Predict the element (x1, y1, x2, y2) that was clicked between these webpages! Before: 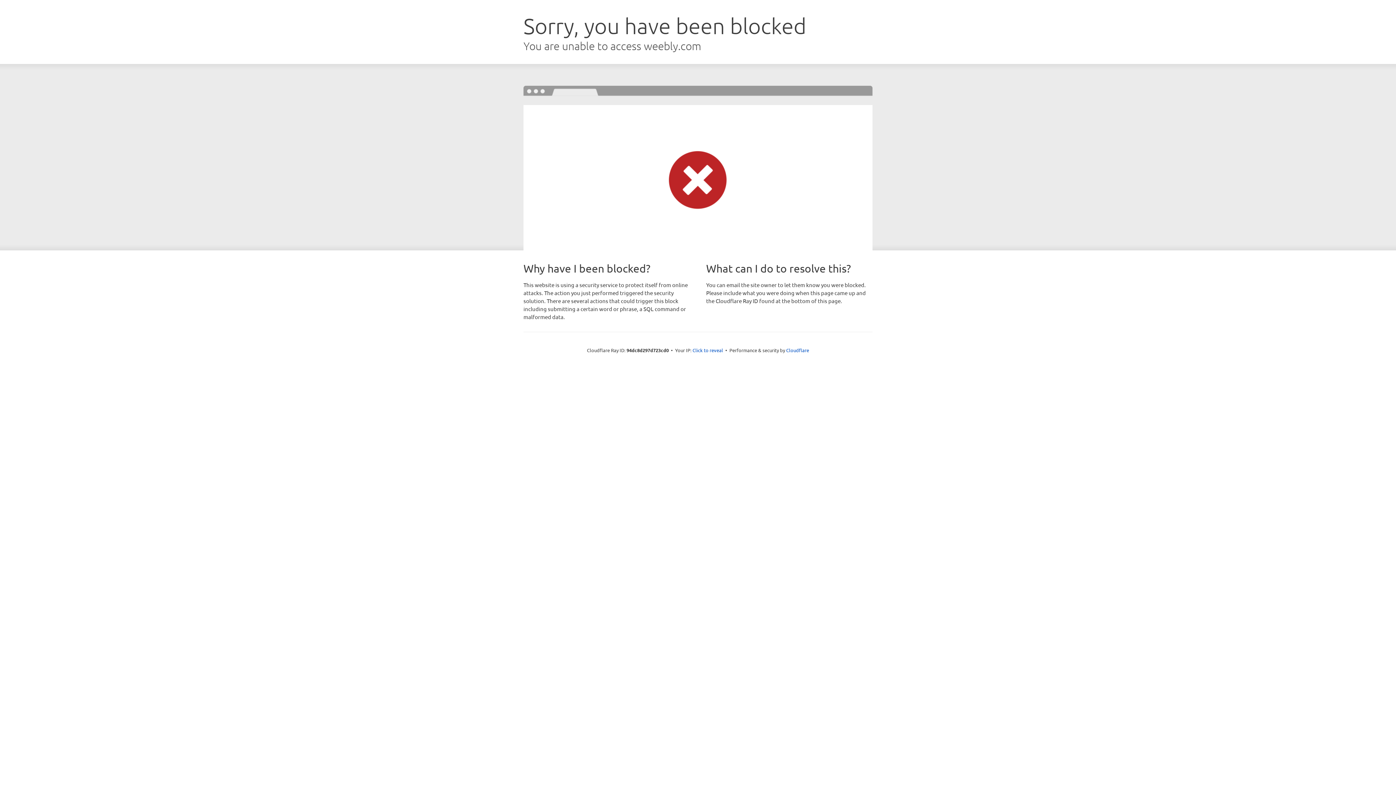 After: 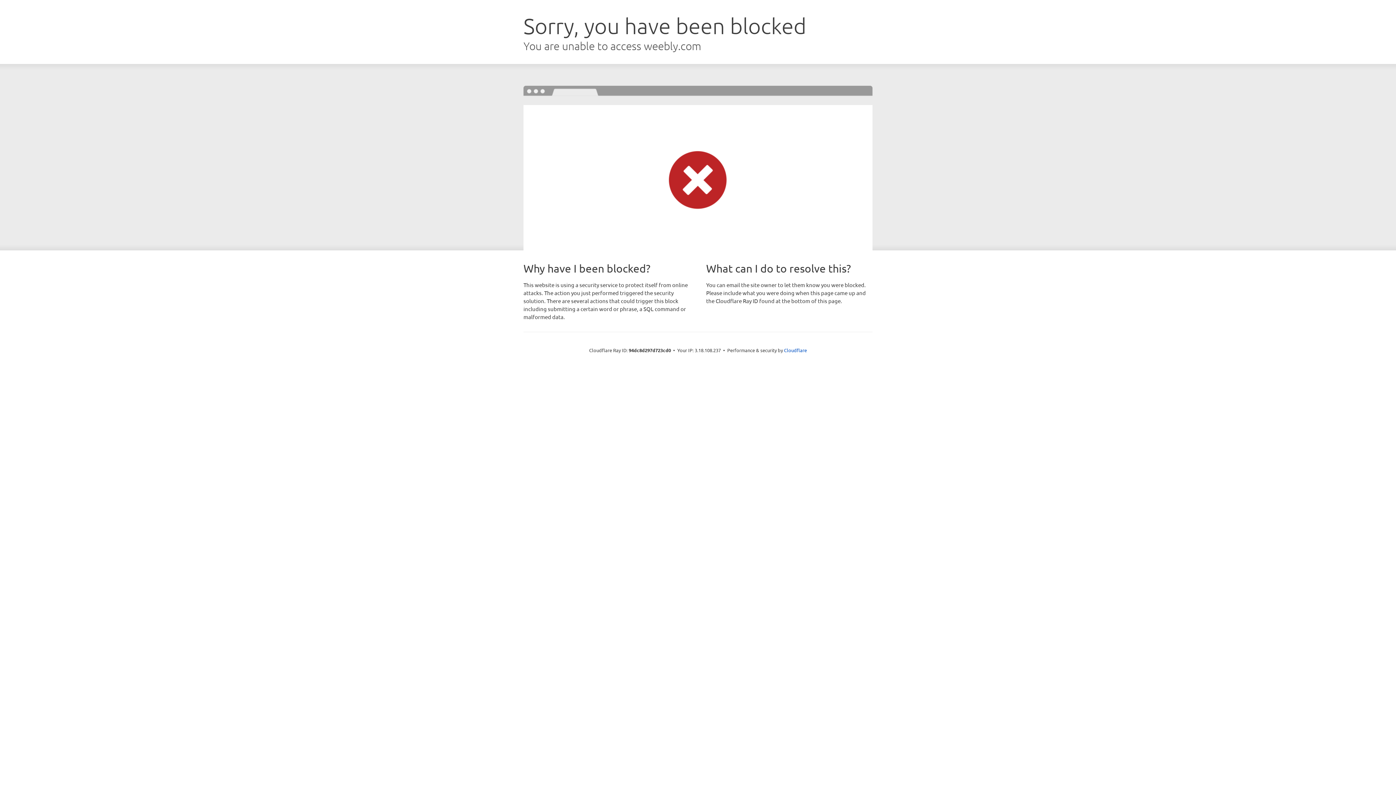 Action: label: Click to reveal bbox: (692, 346, 723, 353)